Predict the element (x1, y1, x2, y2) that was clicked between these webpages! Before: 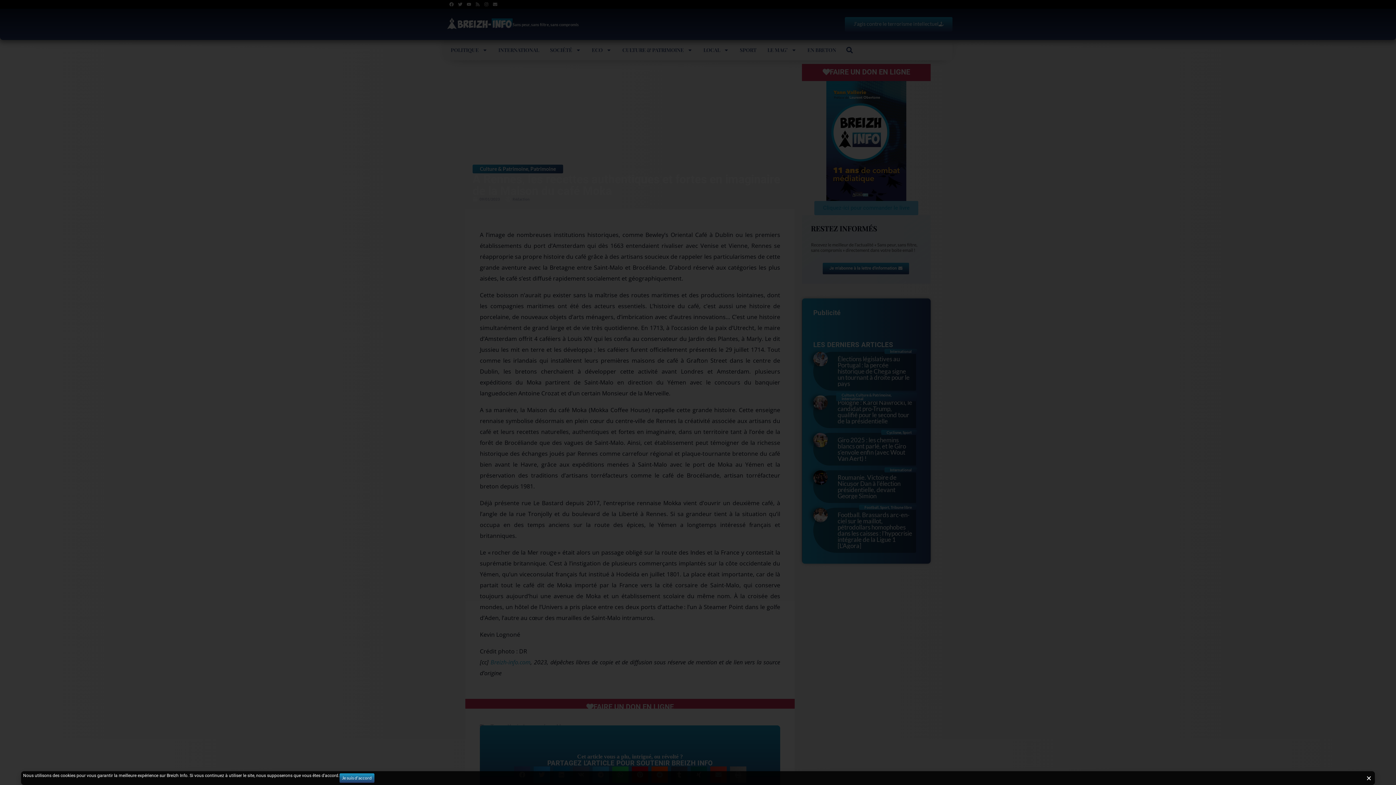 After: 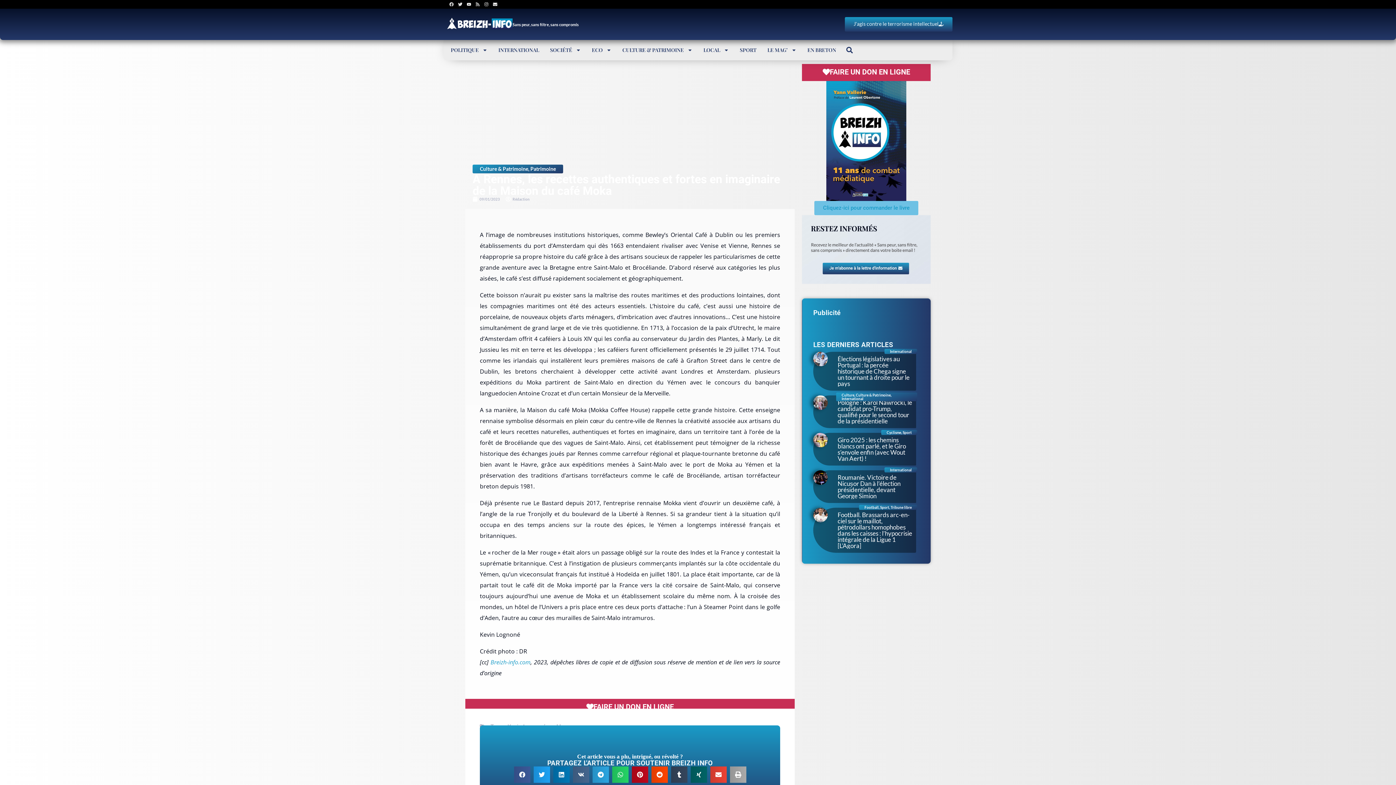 Action: bbox: (447, 0, 456, 8) label: Facebook